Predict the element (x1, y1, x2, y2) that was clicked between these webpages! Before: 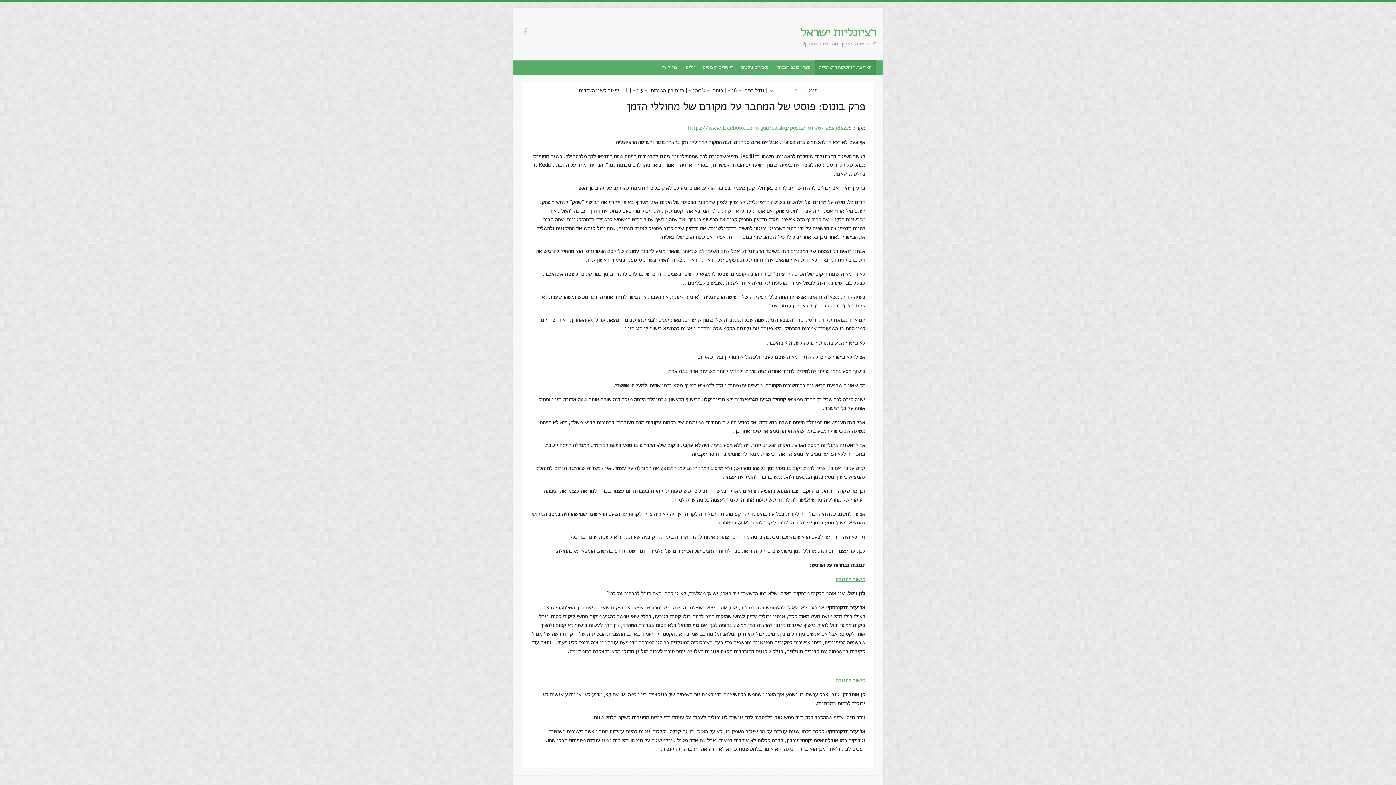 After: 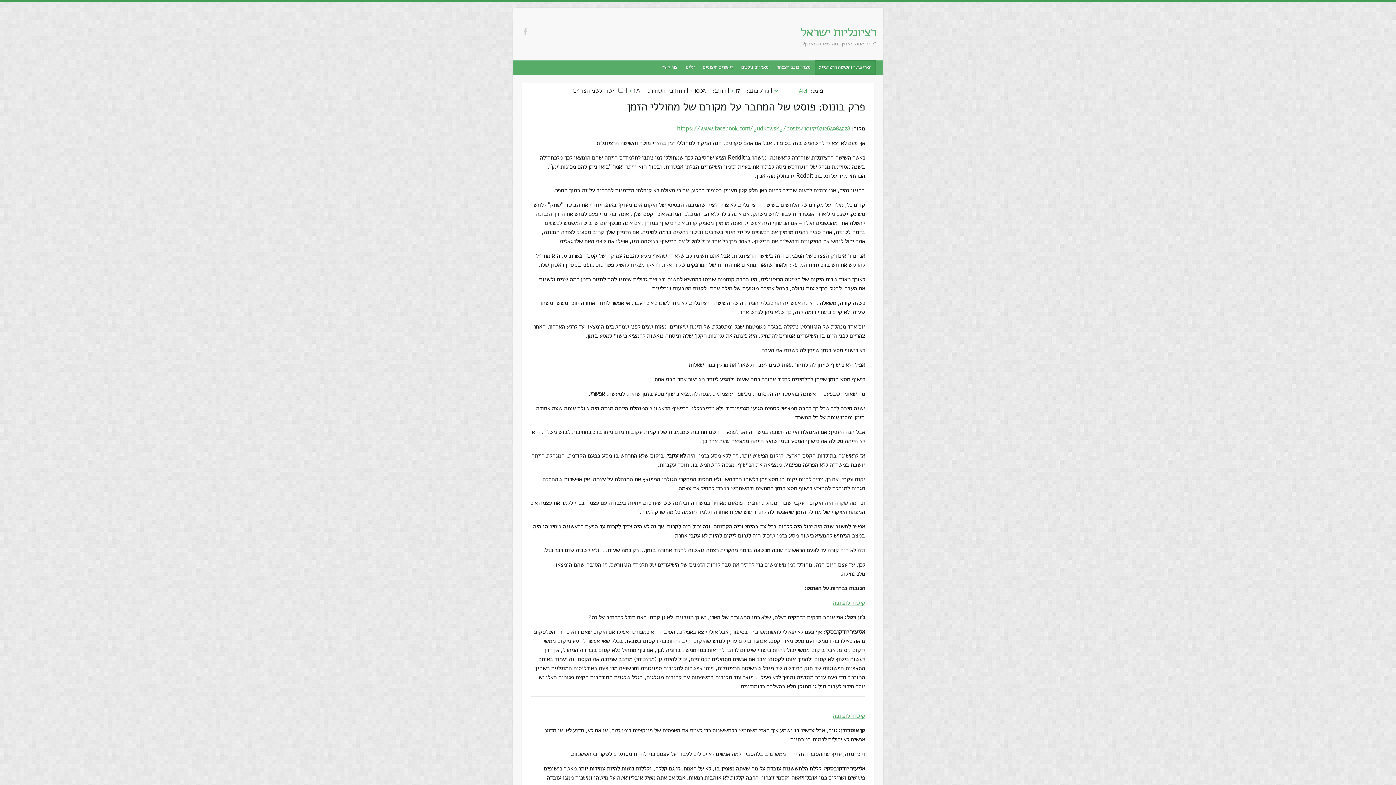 Action: label: + bbox: (727, 86, 730, 94)